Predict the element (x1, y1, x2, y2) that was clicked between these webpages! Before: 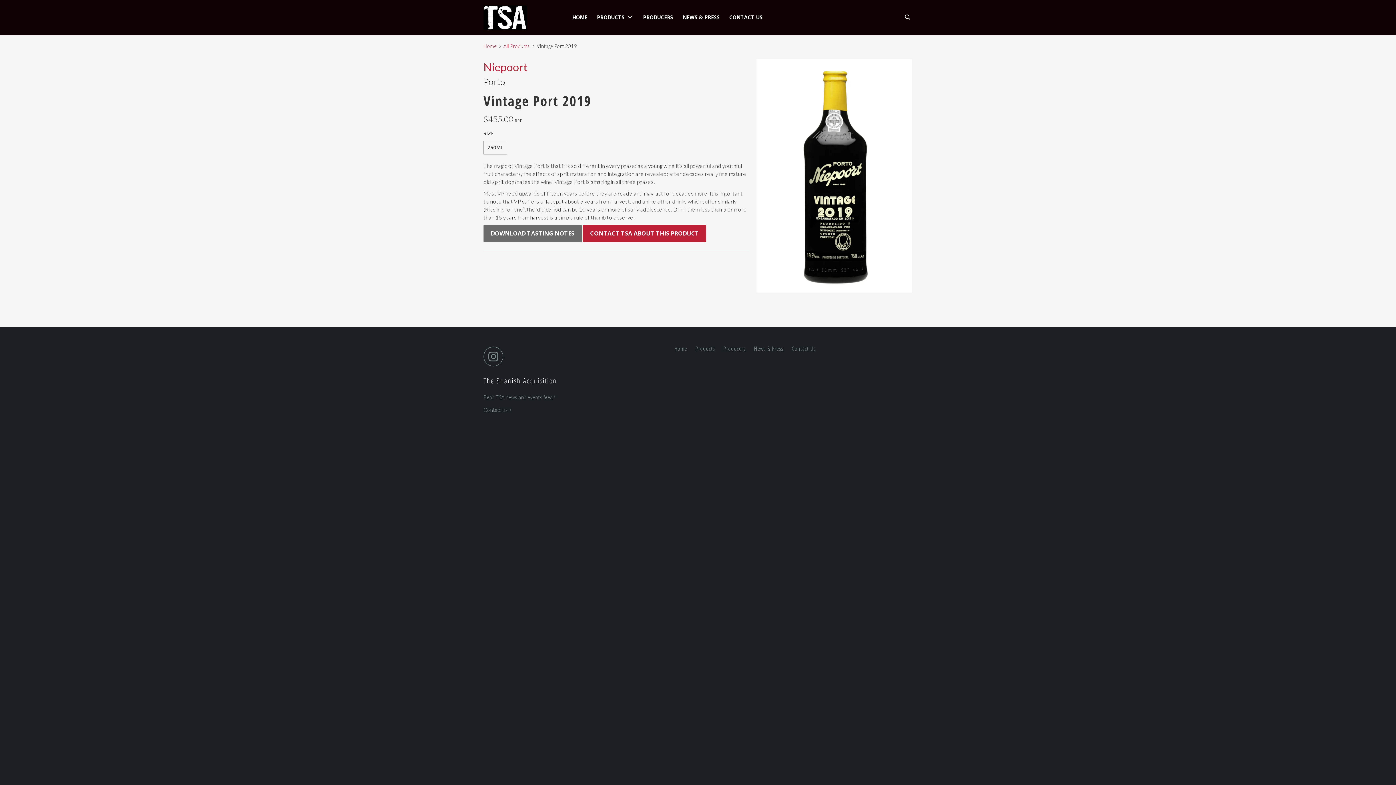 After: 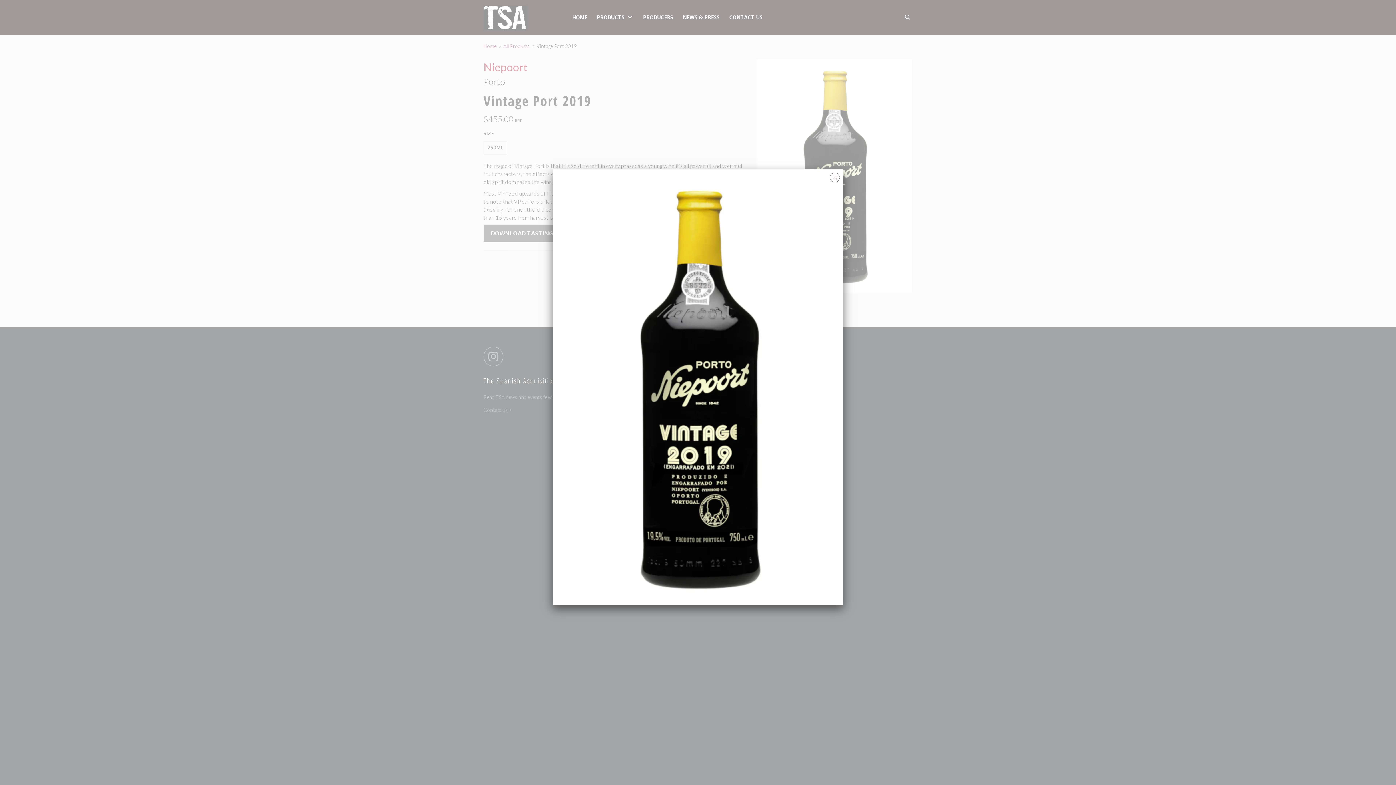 Action: bbox: (756, 58, 912, 293)